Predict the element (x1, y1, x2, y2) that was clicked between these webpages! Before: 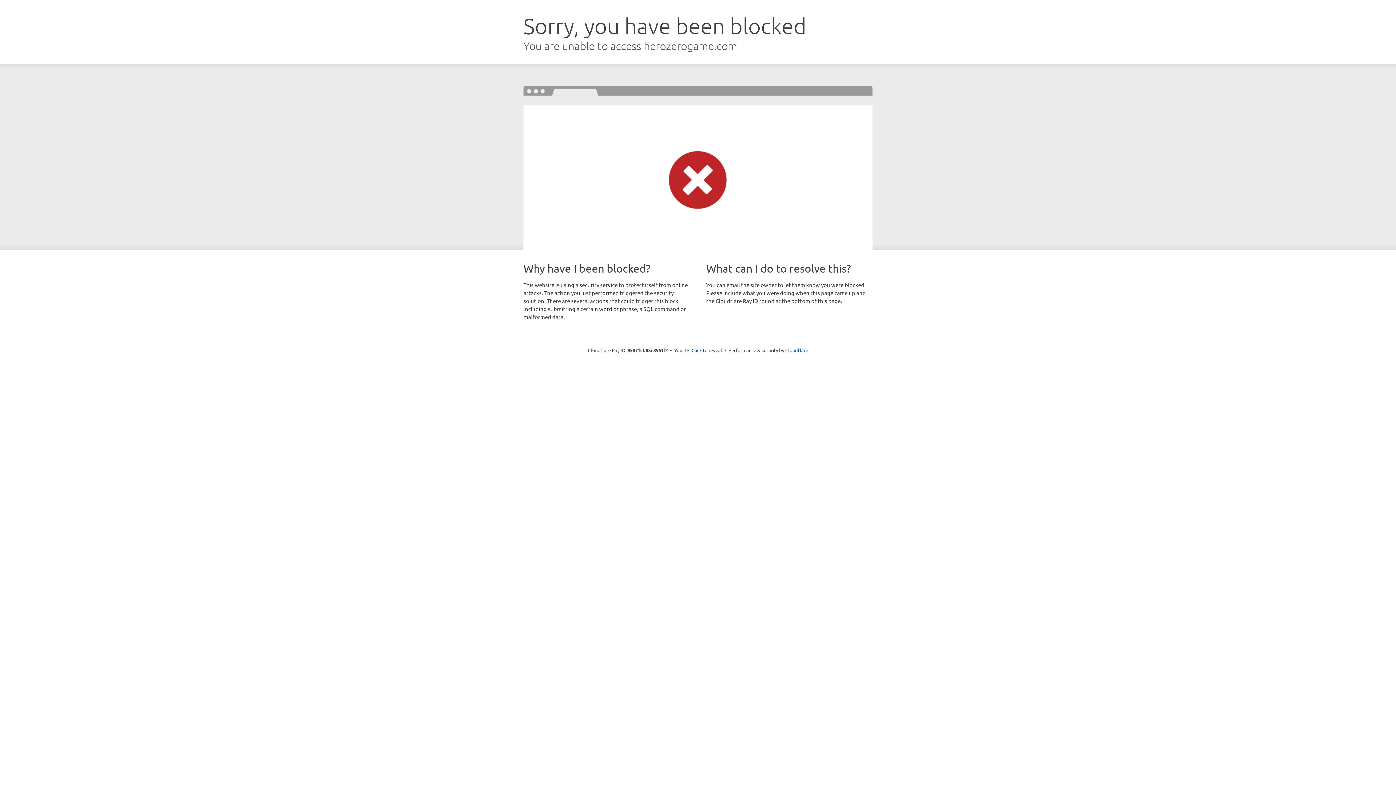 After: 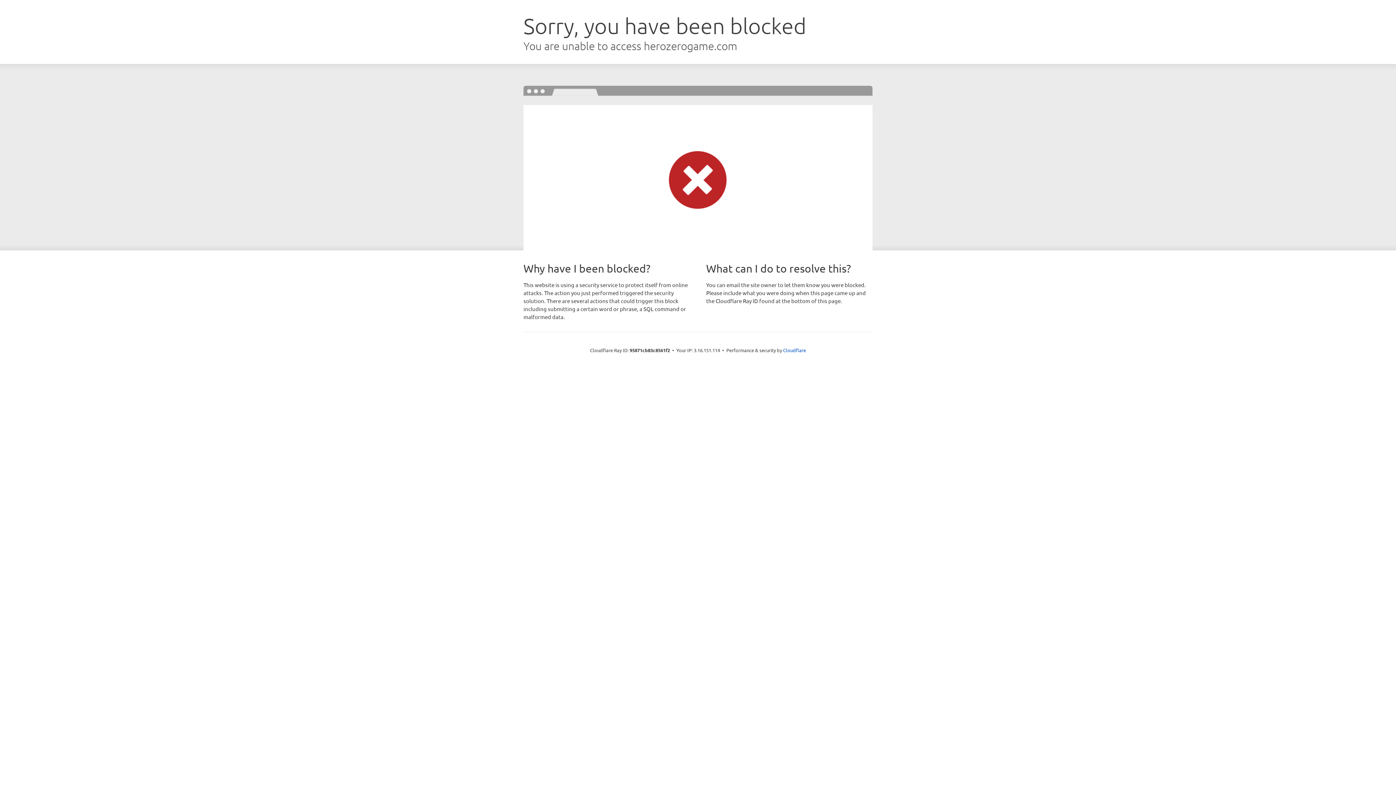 Action: label: Click to reveal bbox: (691, 346, 722, 353)